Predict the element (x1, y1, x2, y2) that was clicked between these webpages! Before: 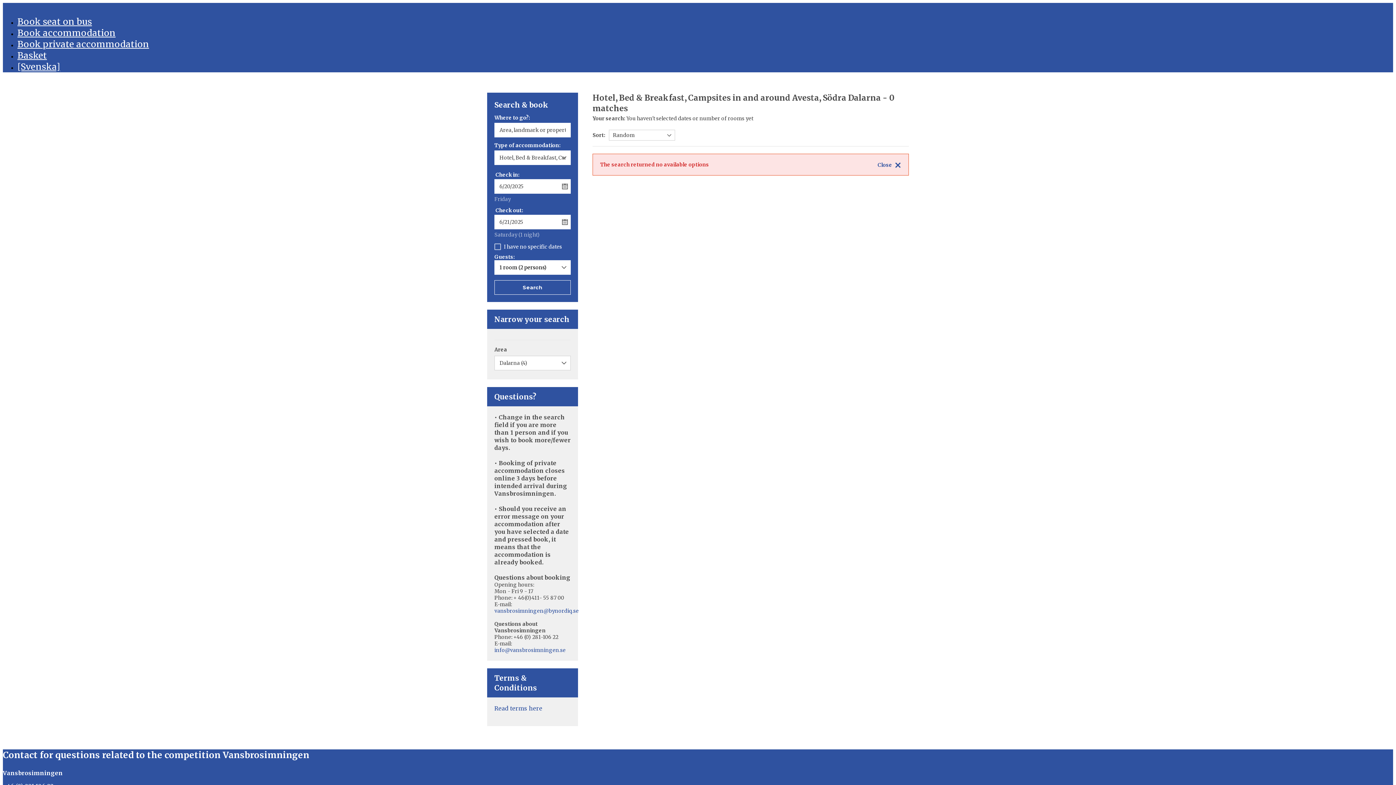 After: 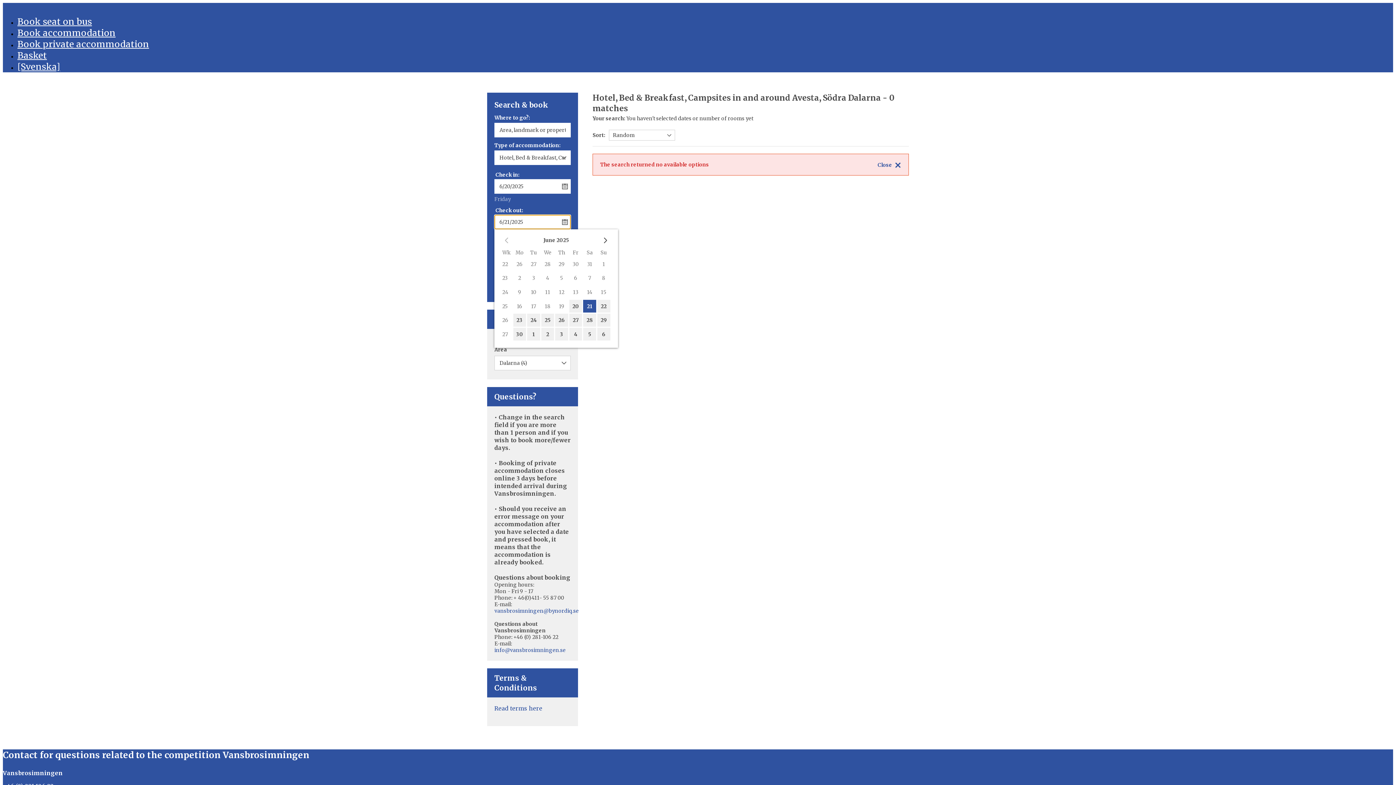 Action: bbox: (494, 214, 570, 229)